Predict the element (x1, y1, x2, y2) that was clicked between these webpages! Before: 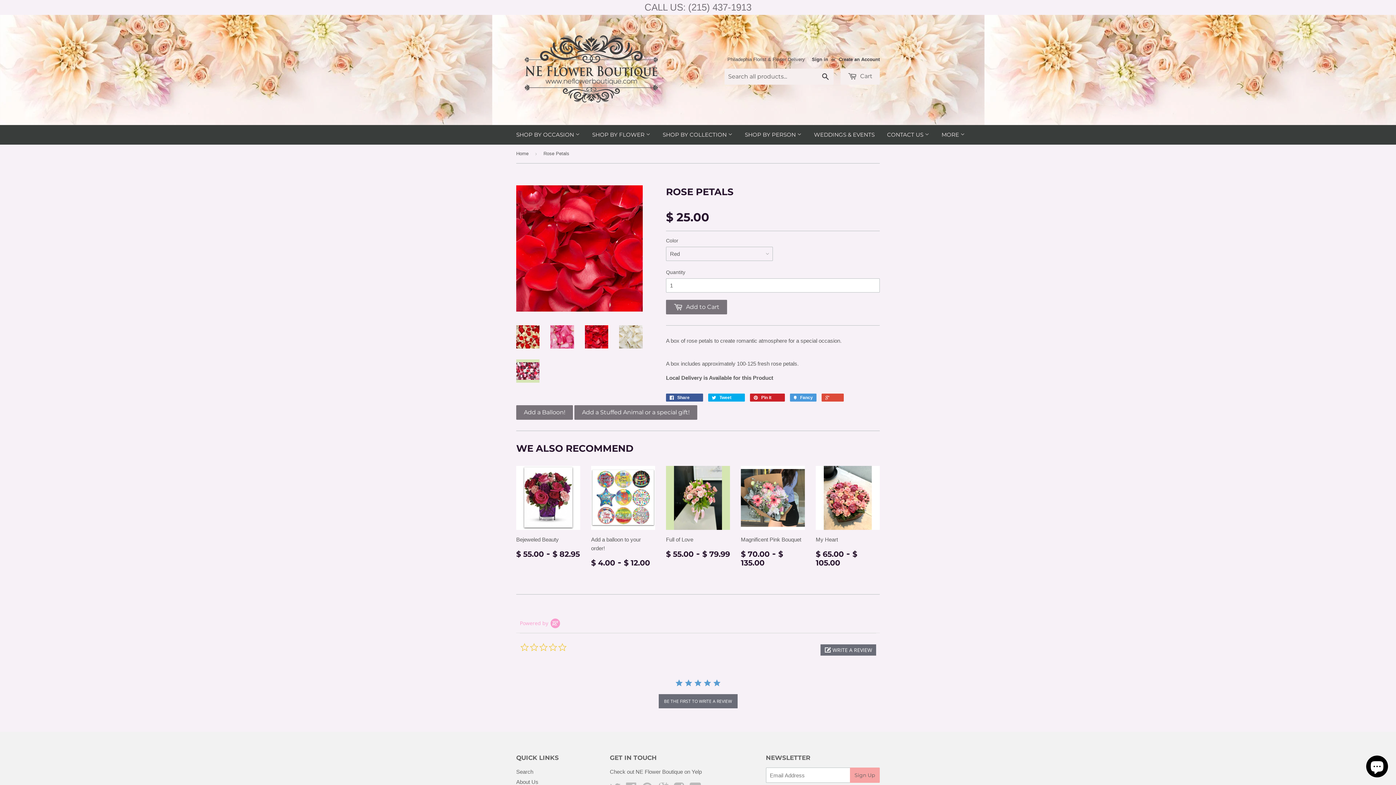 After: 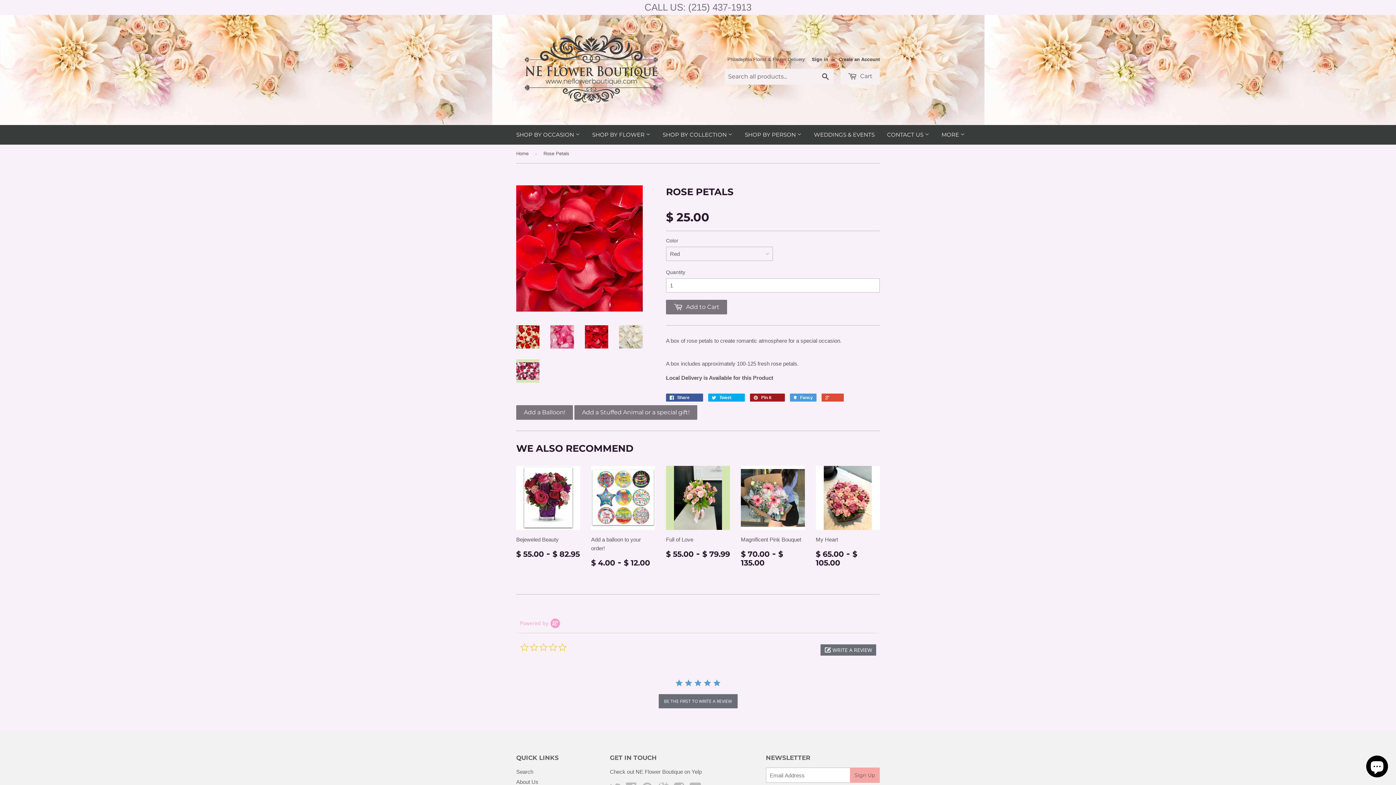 Action: label:  Pin it 0 bbox: (750, 393, 785, 401)